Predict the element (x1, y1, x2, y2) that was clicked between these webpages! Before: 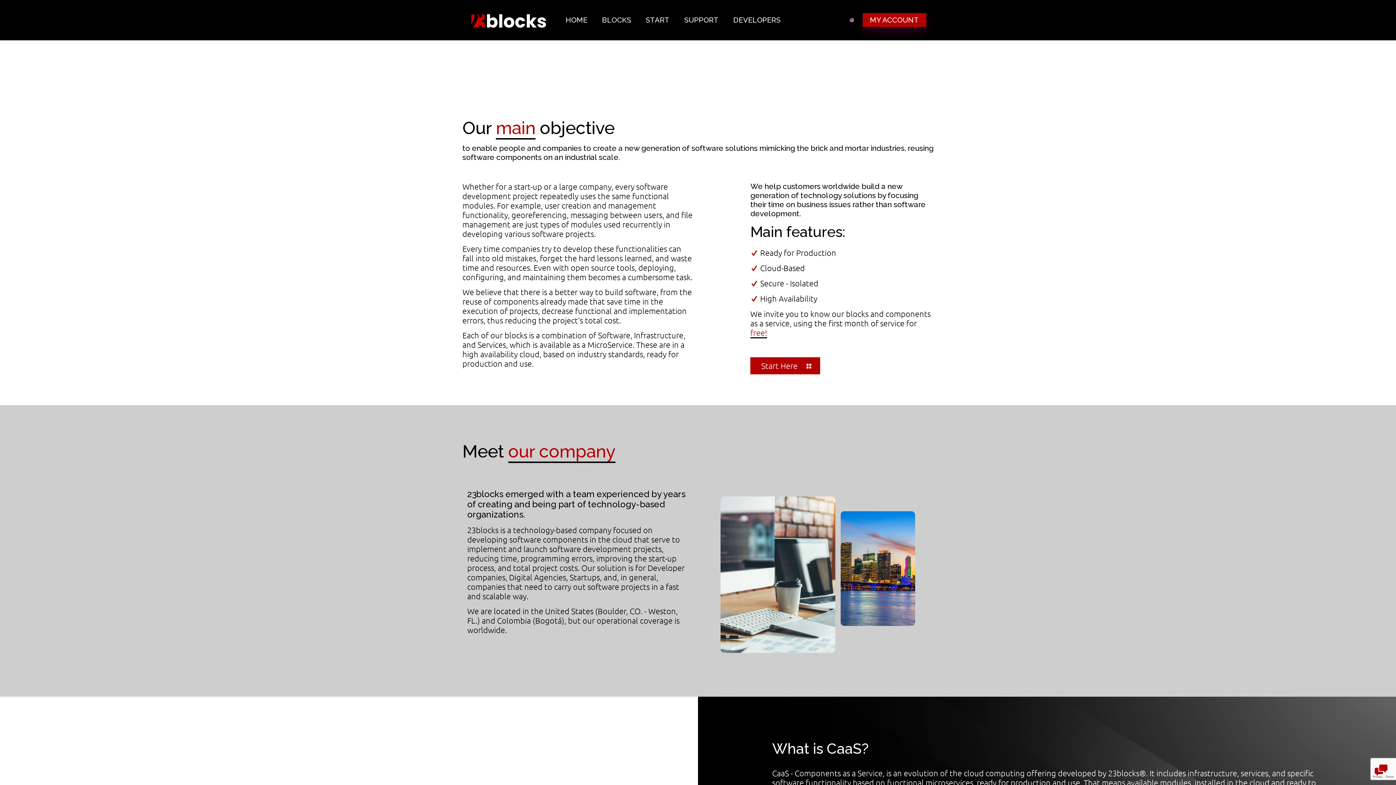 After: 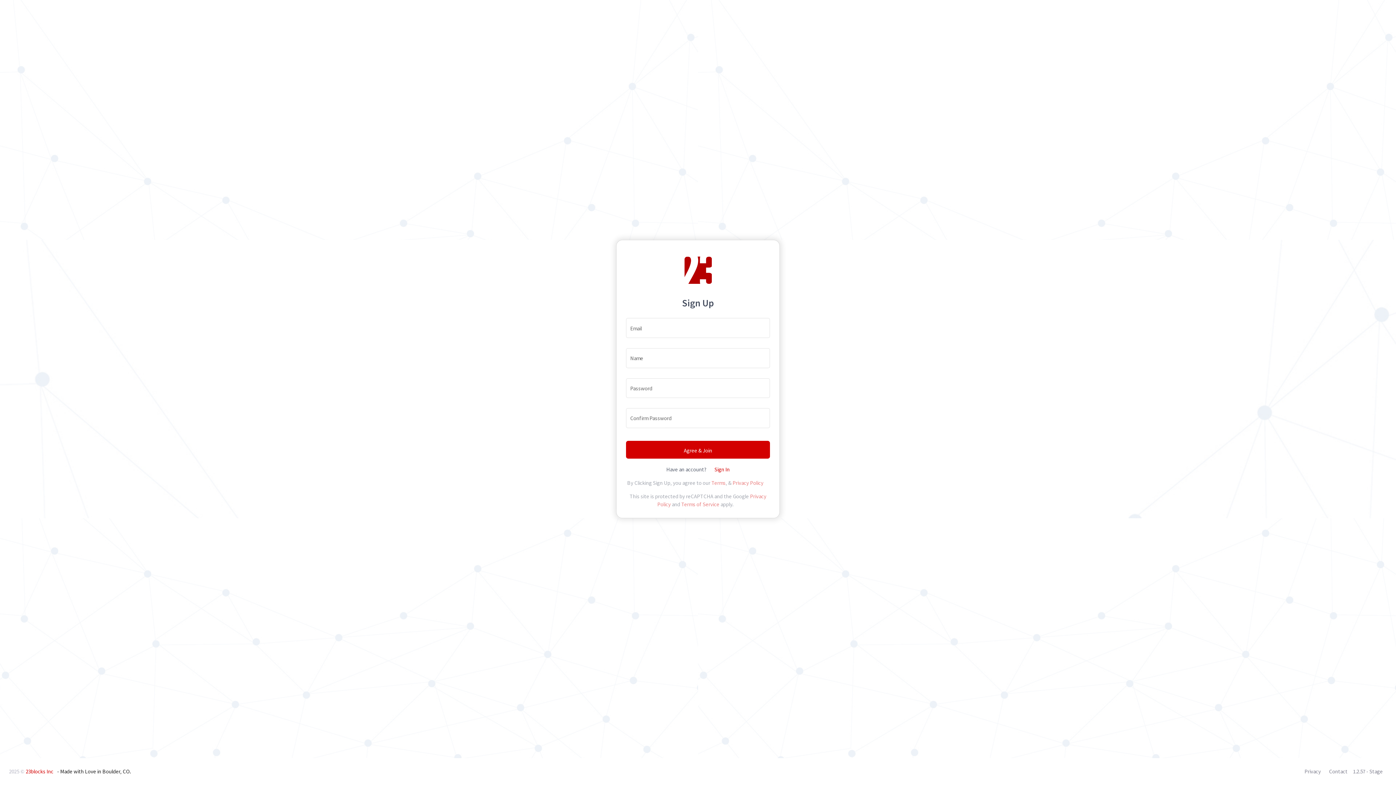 Action: label: Start Here bbox: (750, 357, 820, 374)